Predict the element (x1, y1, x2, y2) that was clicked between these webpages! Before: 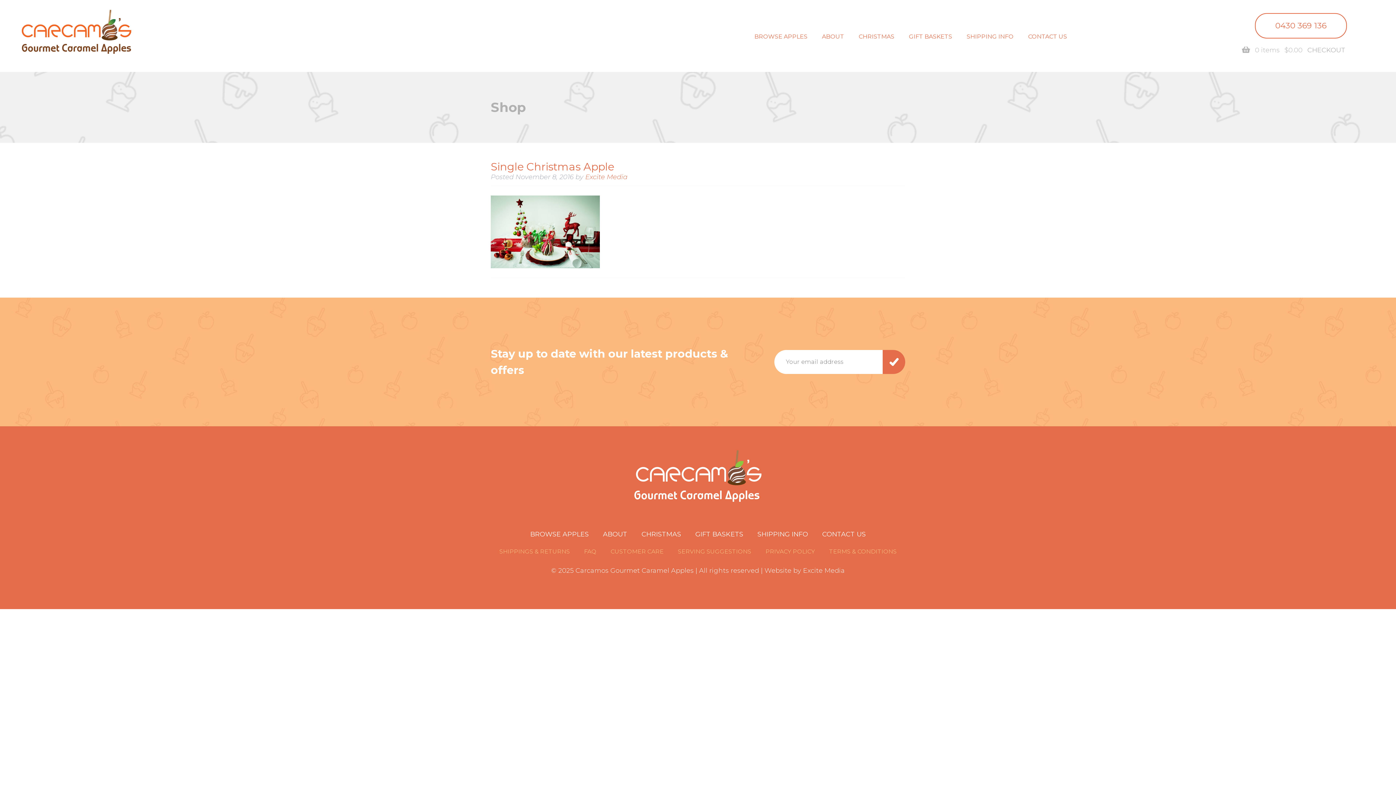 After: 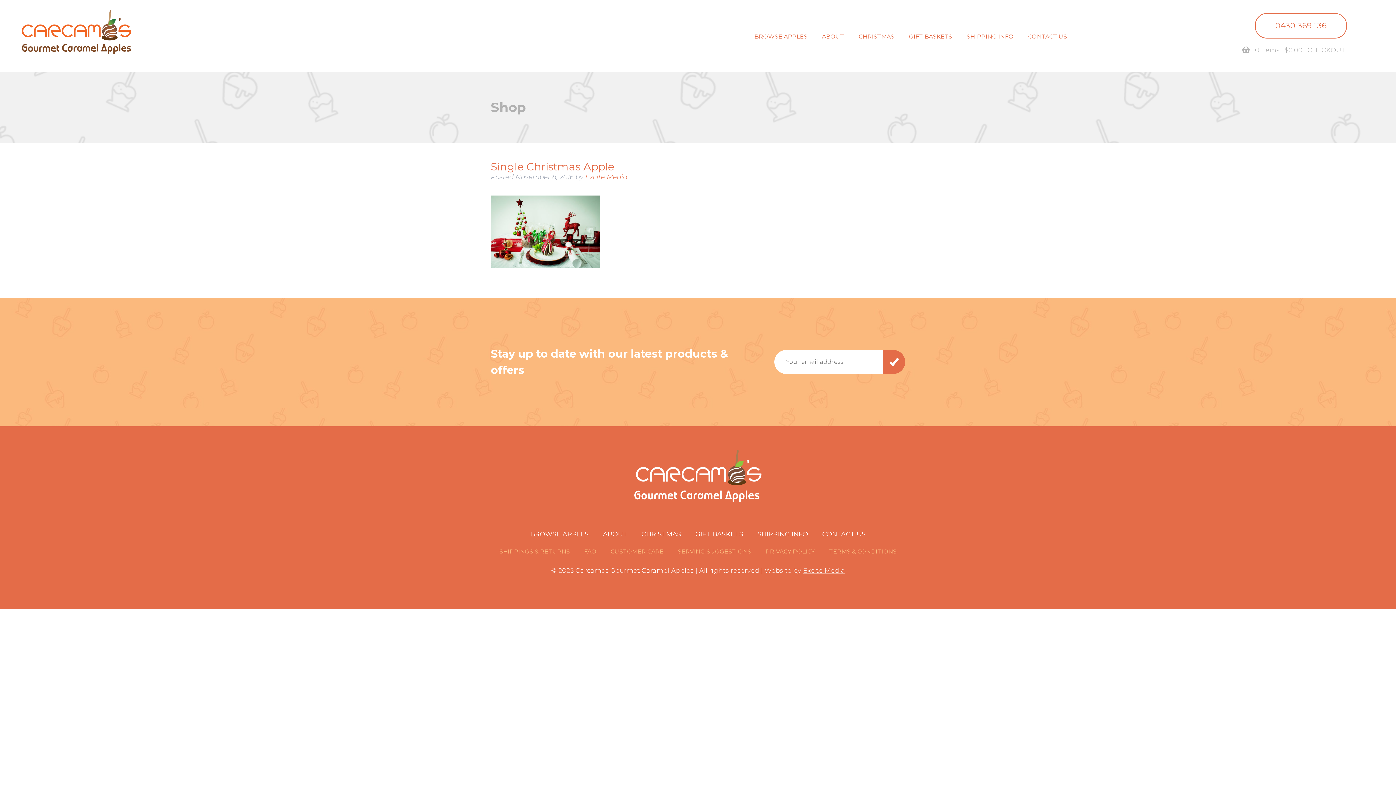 Action: label: Excite Media bbox: (803, 567, 845, 575)